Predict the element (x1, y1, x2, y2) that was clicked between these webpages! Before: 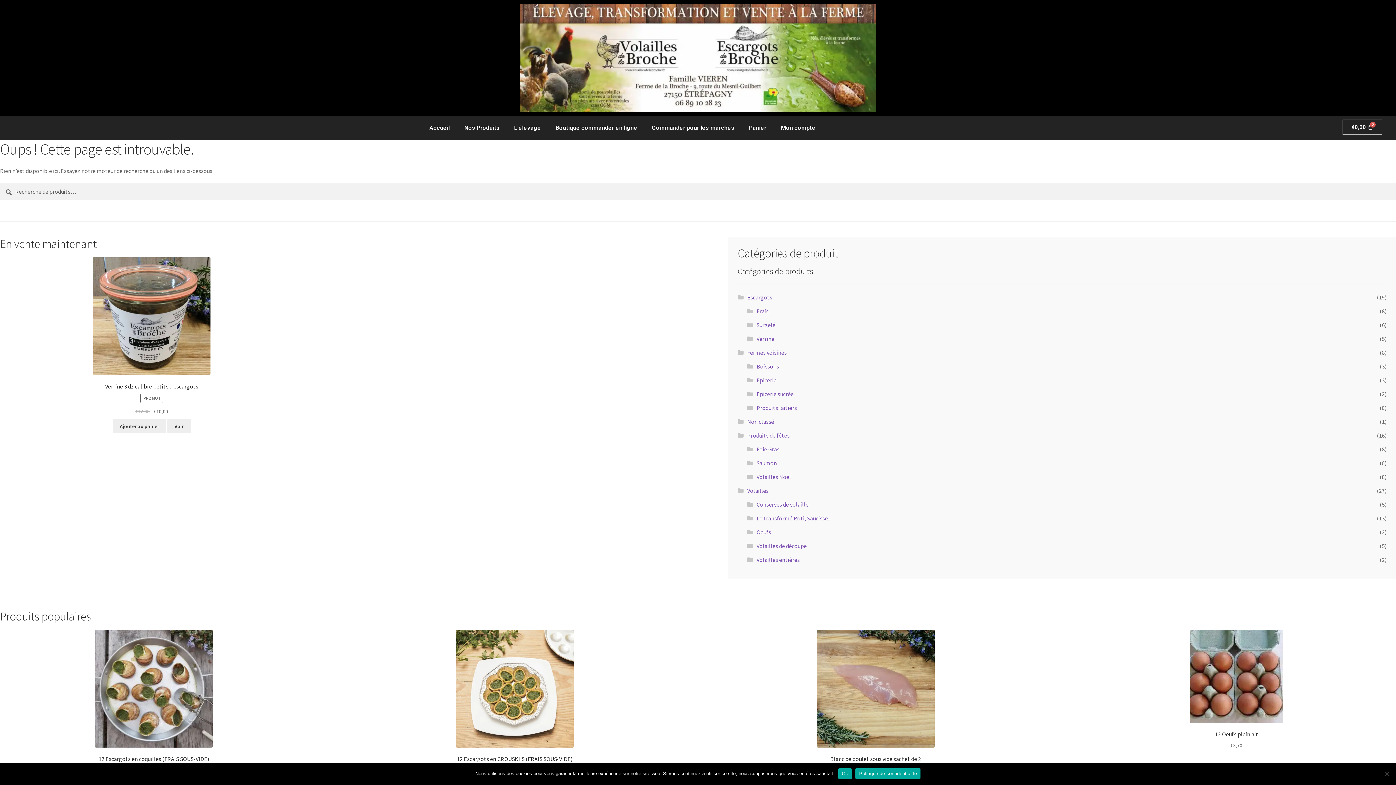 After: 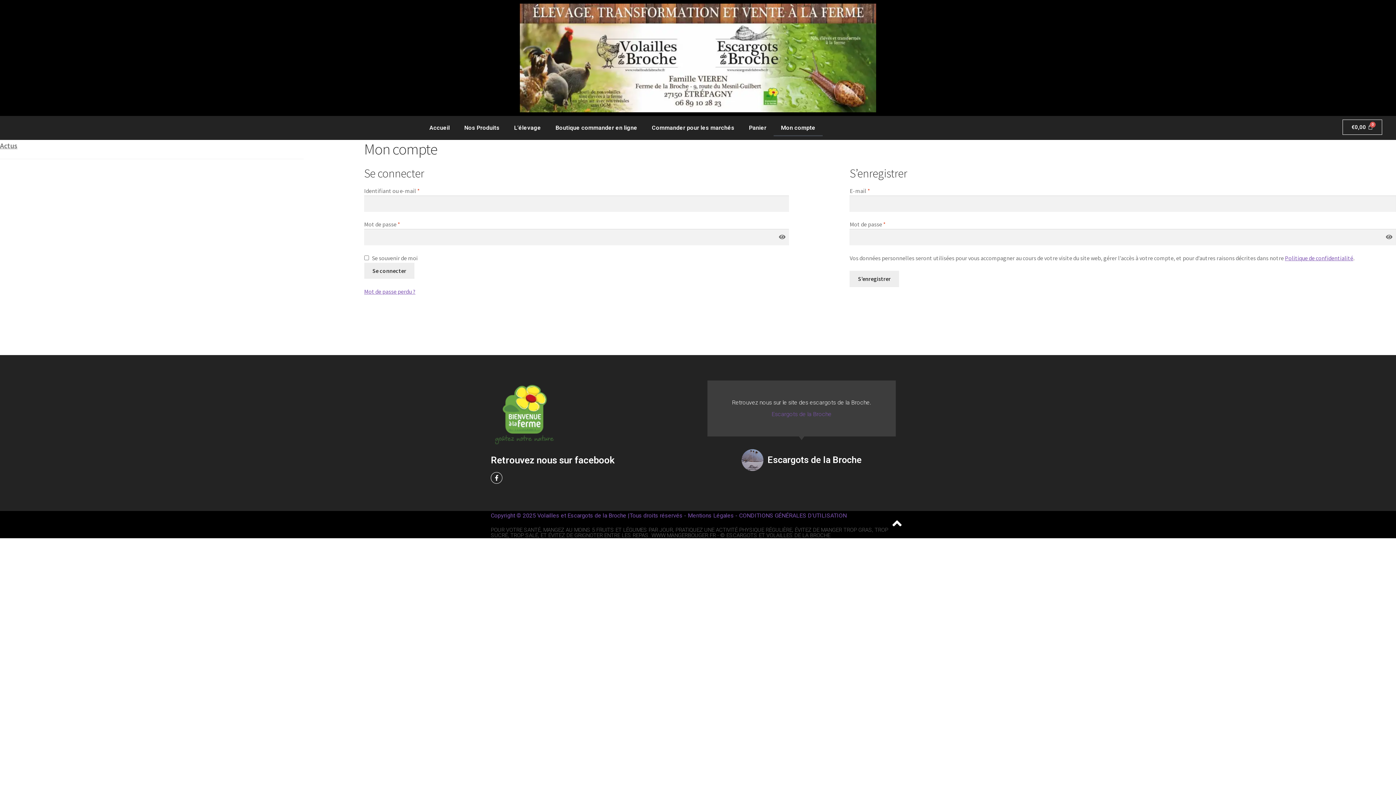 Action: bbox: (773, 119, 823, 136) label: Mon compte